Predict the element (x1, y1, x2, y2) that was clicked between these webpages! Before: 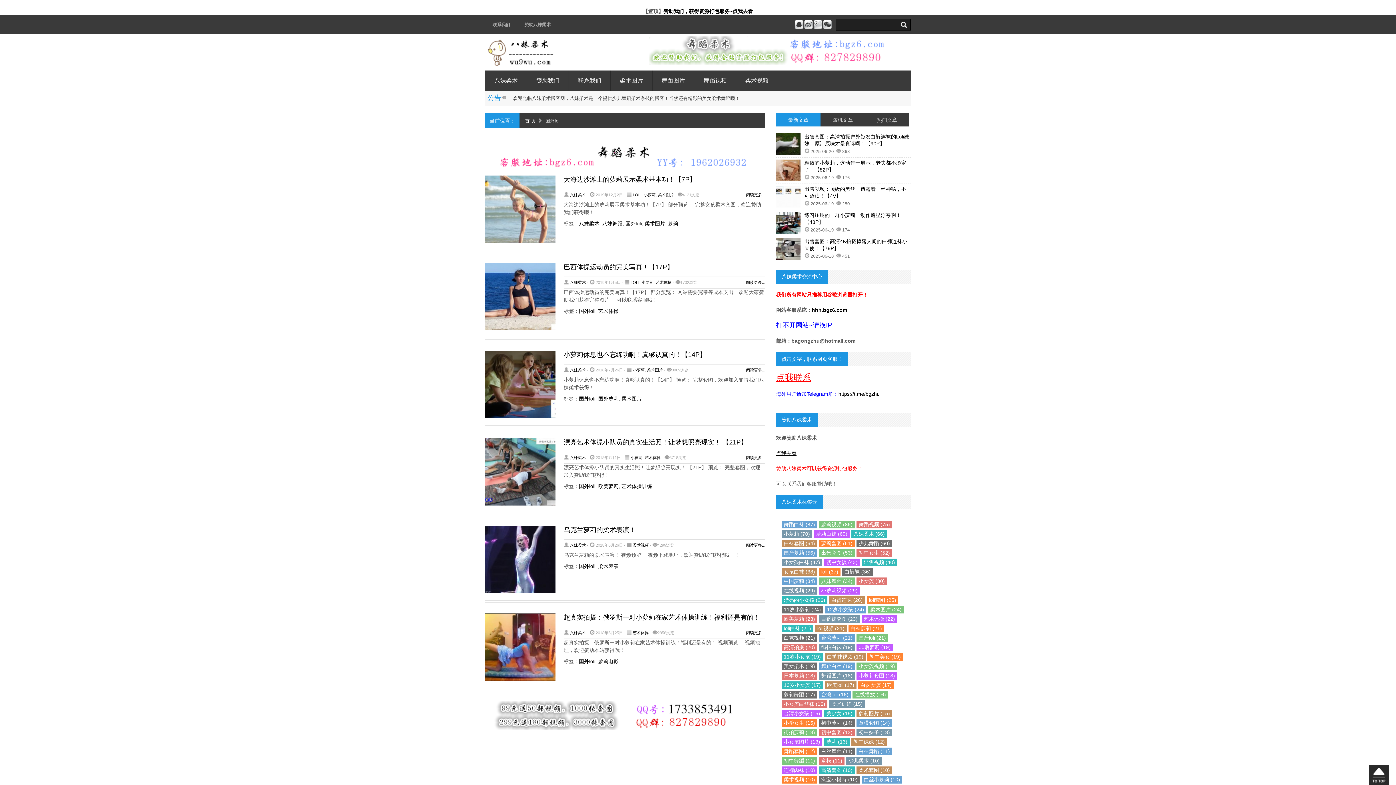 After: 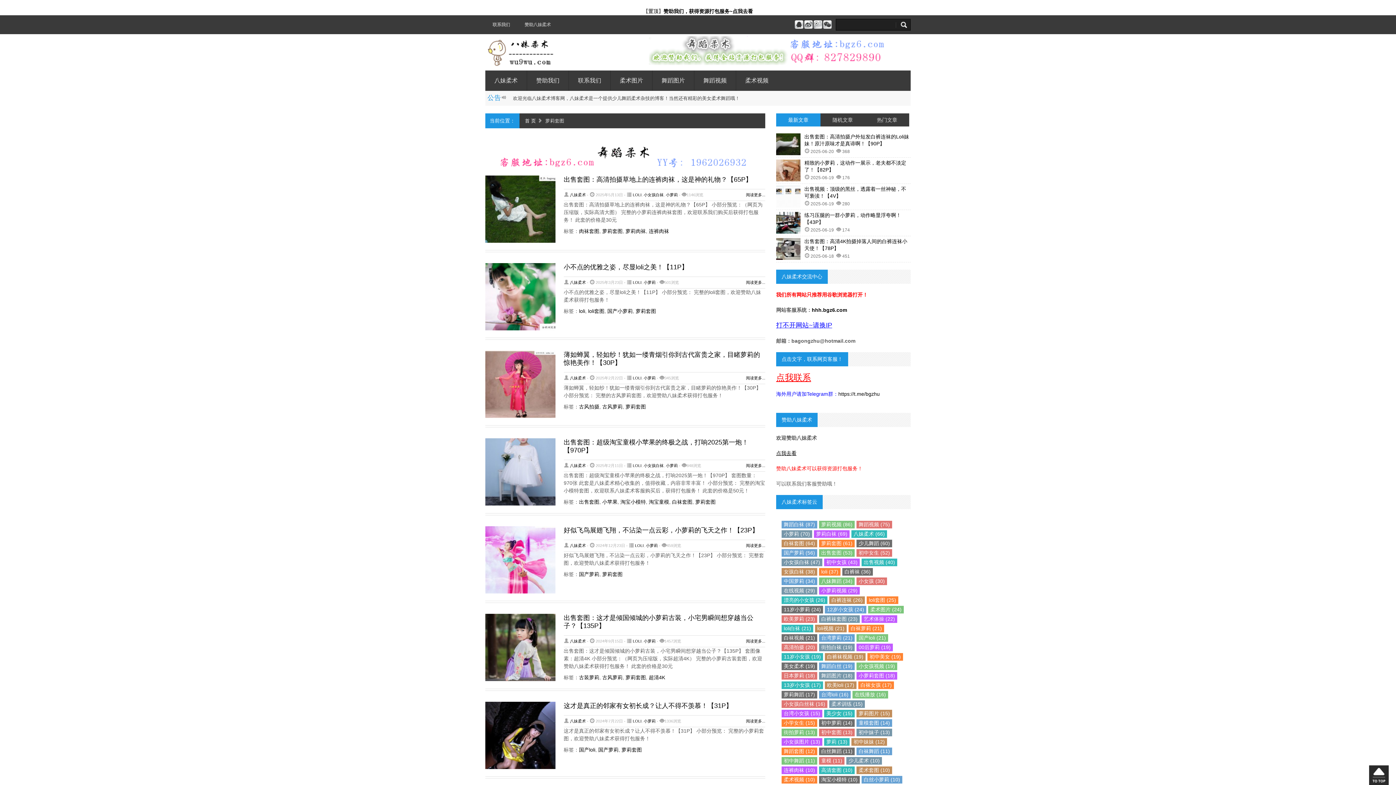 Action: label: 萝莉套图 (61) bbox: (819, 540, 854, 547)